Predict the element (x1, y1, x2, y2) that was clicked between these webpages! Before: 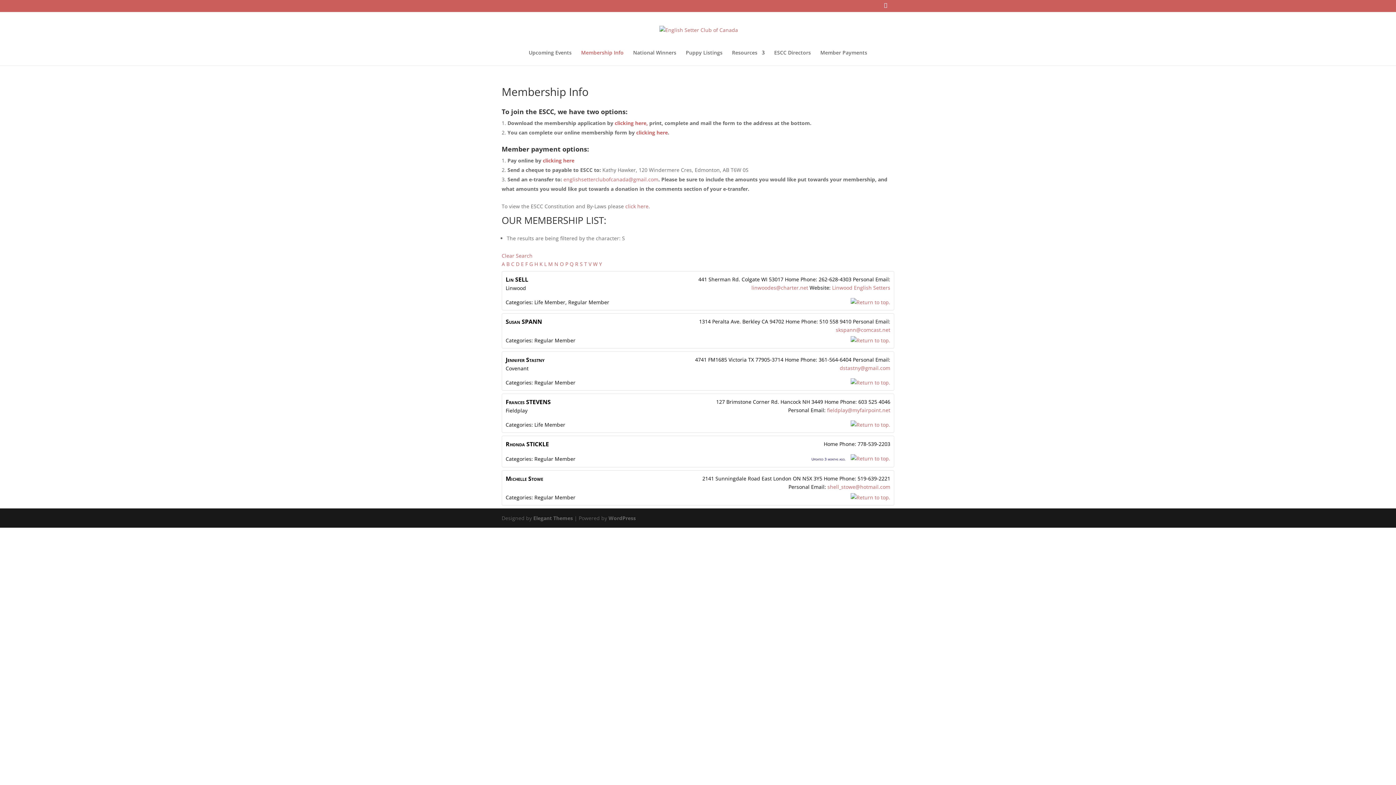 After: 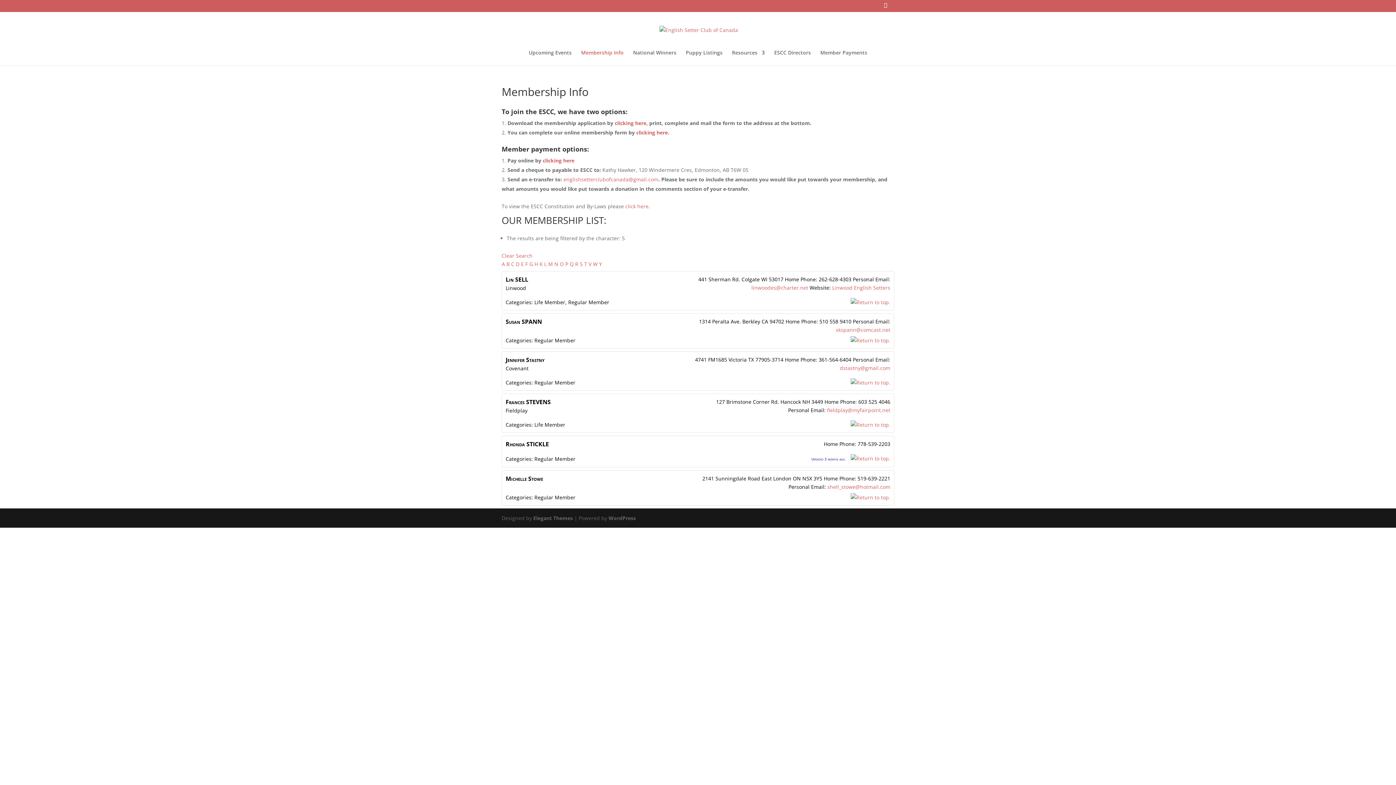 Action: bbox: (827, 483, 890, 490) label: shell_stowe@hotmail.com